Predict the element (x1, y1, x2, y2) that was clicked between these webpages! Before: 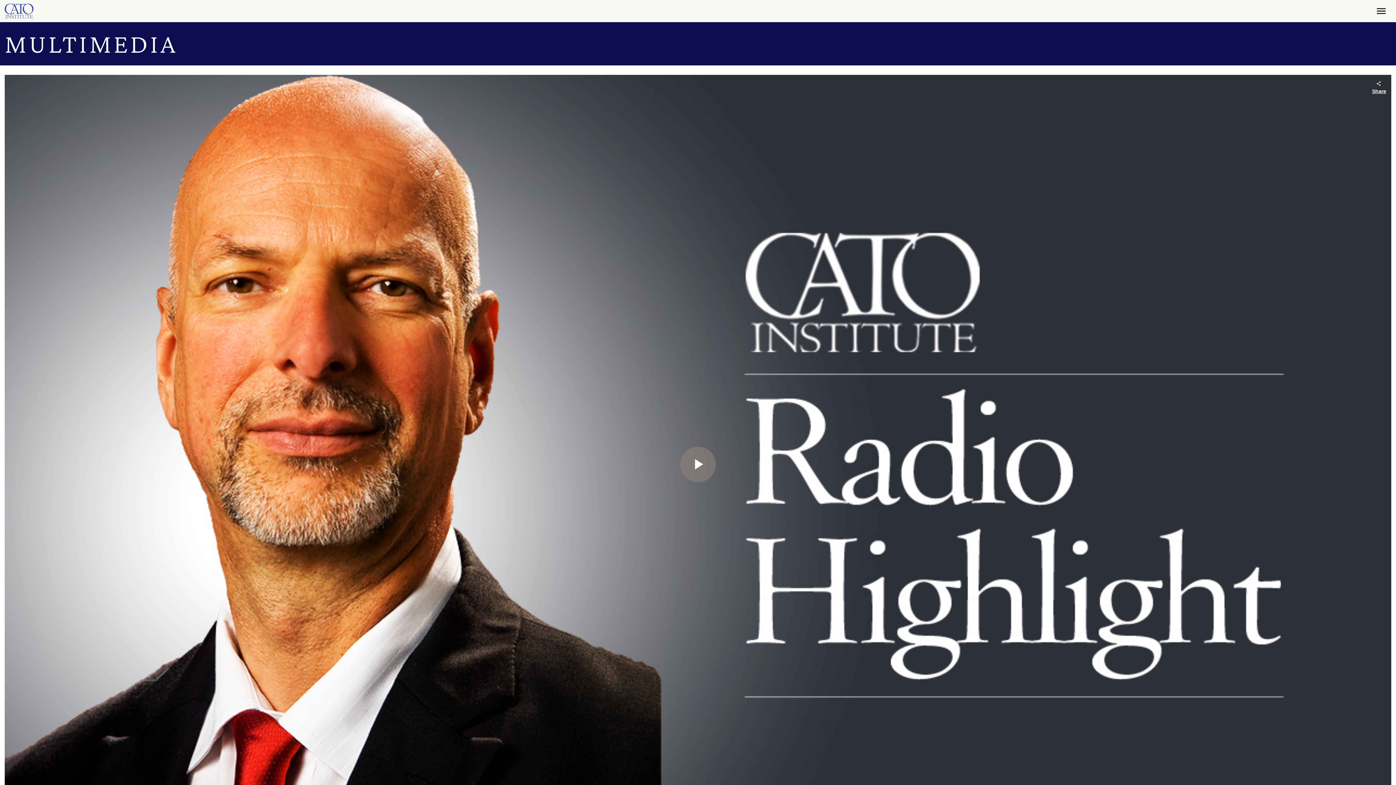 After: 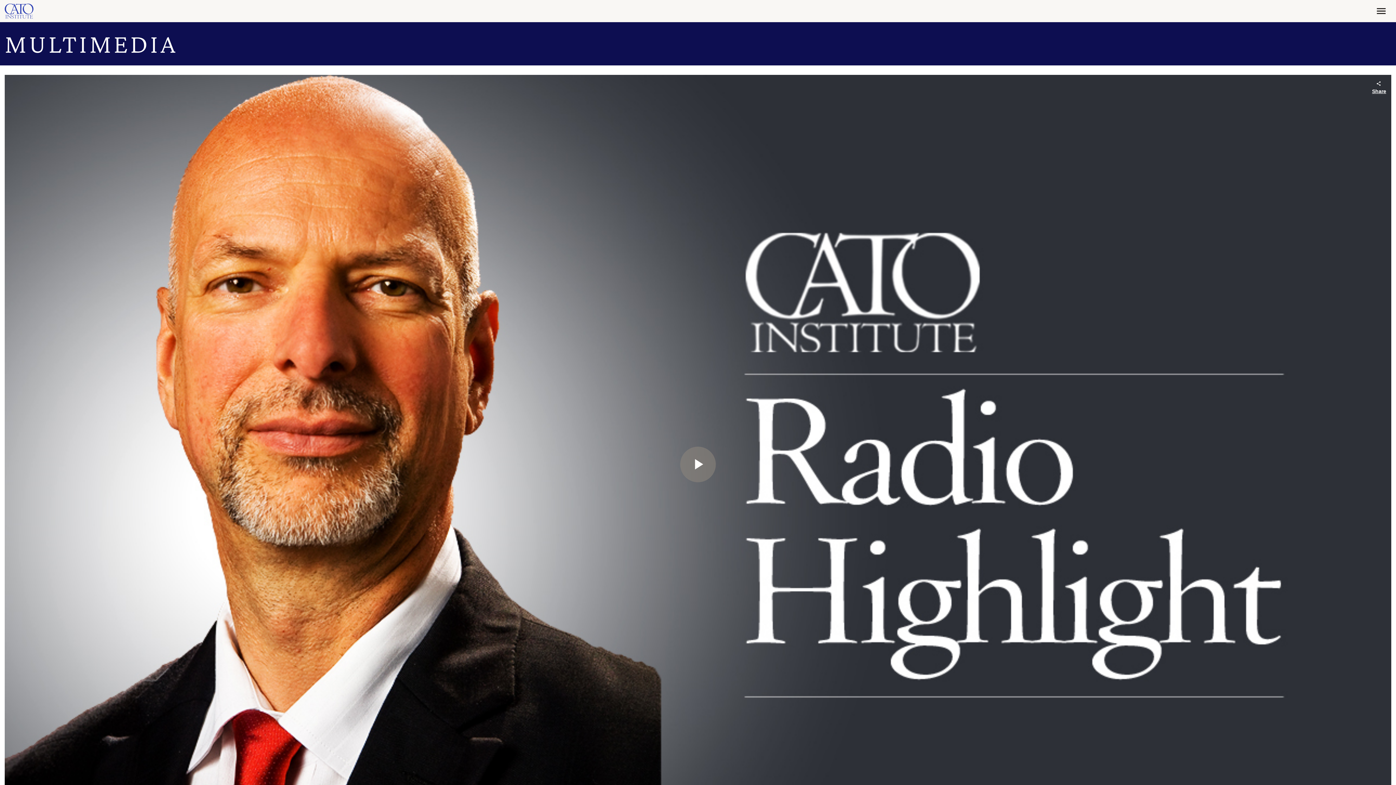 Action: bbox: (1371, 5, 1391, 17)